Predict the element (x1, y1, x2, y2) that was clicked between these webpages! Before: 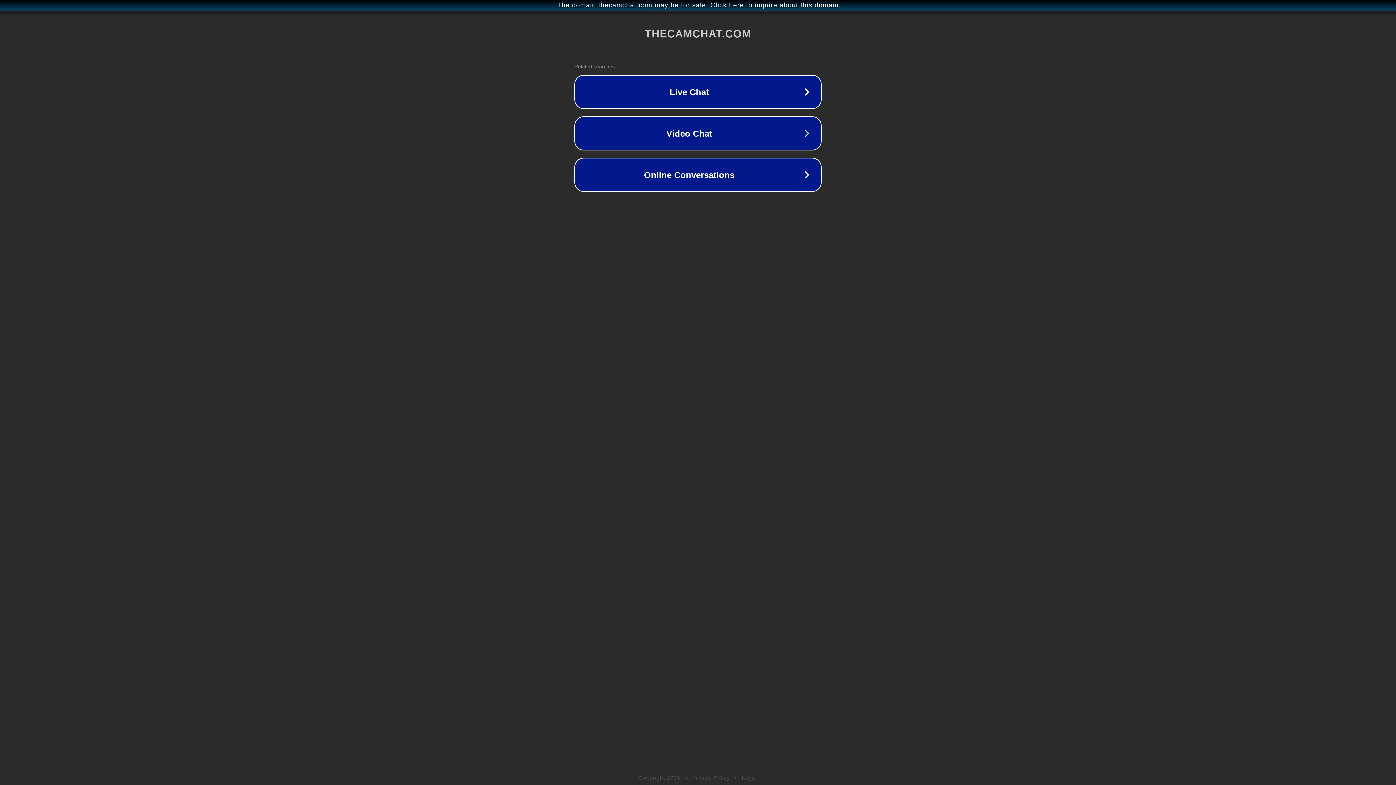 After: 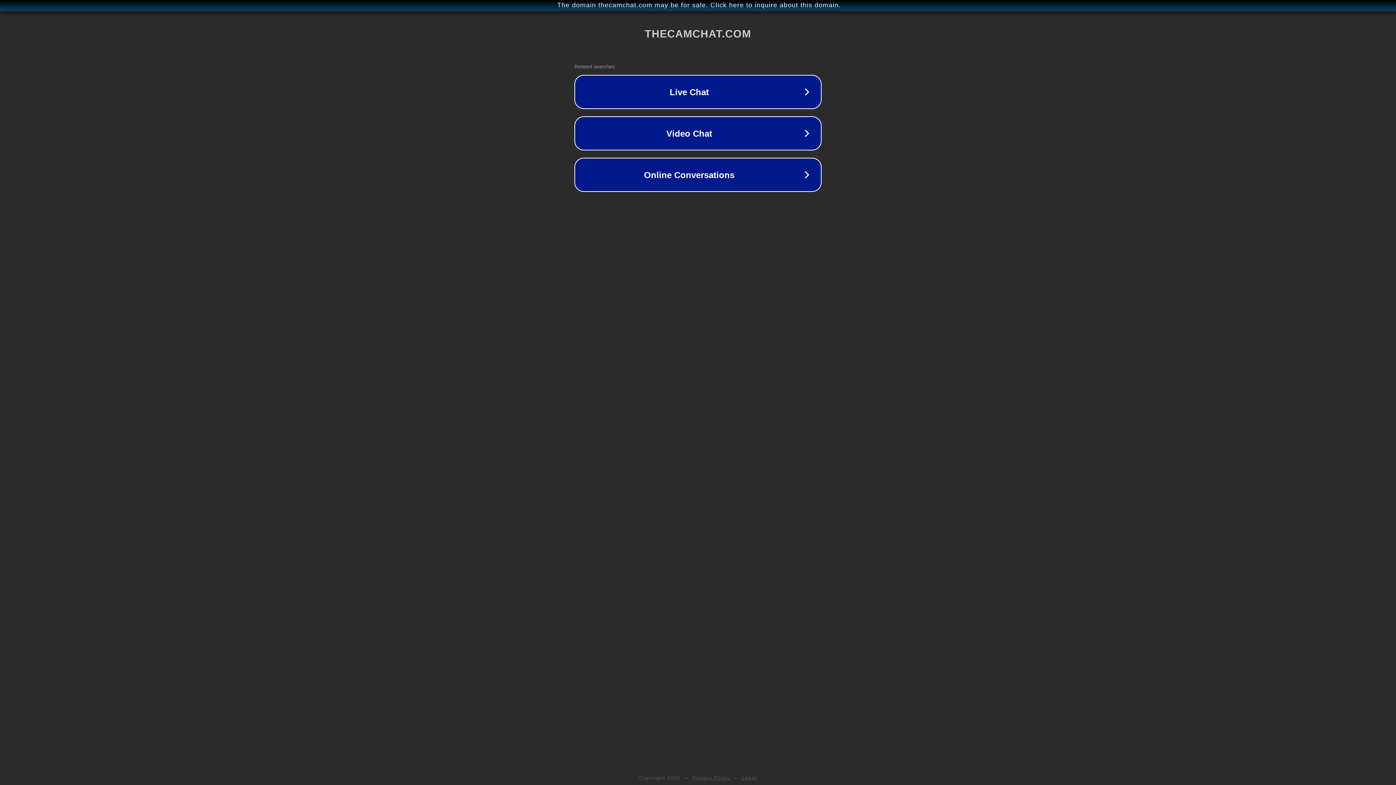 Action: label: Legal bbox: (742, 775, 757, 781)